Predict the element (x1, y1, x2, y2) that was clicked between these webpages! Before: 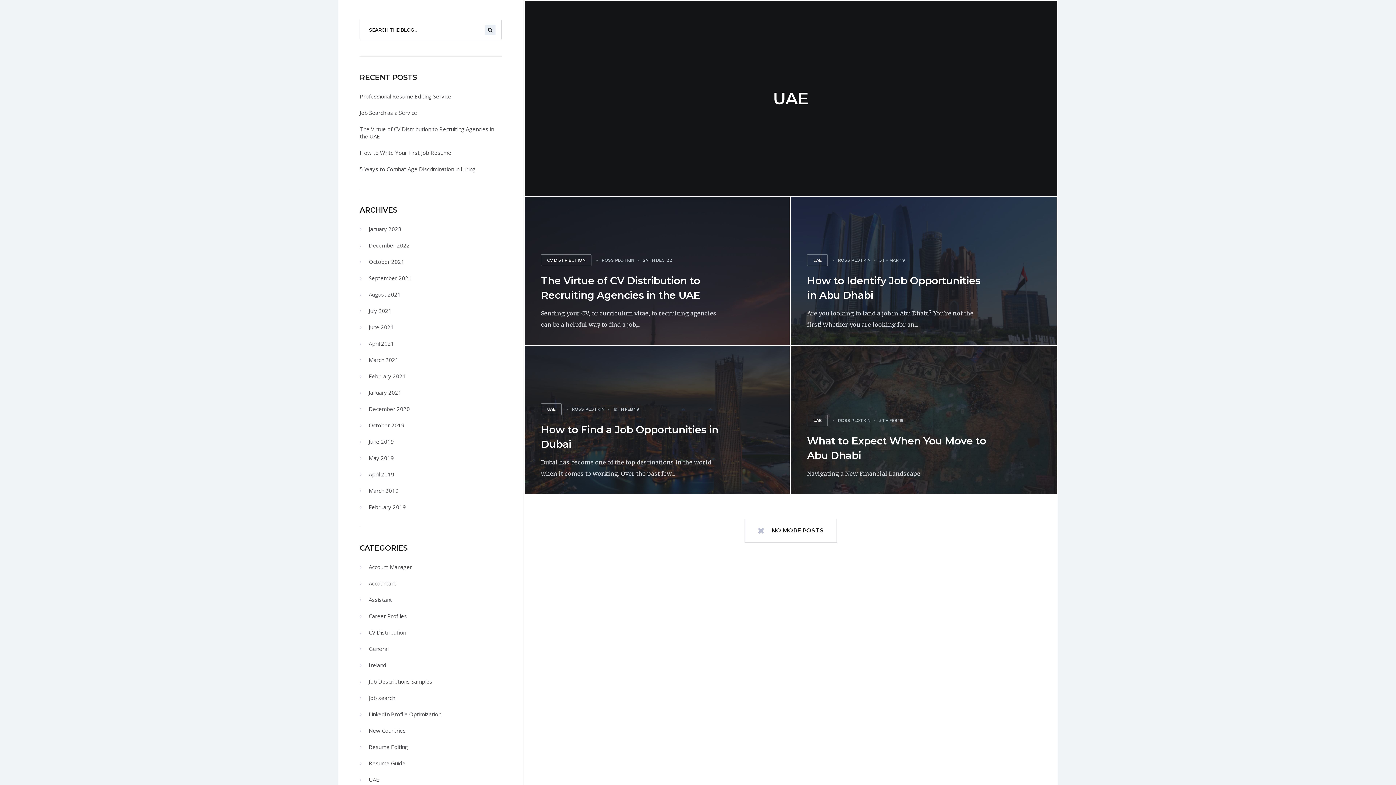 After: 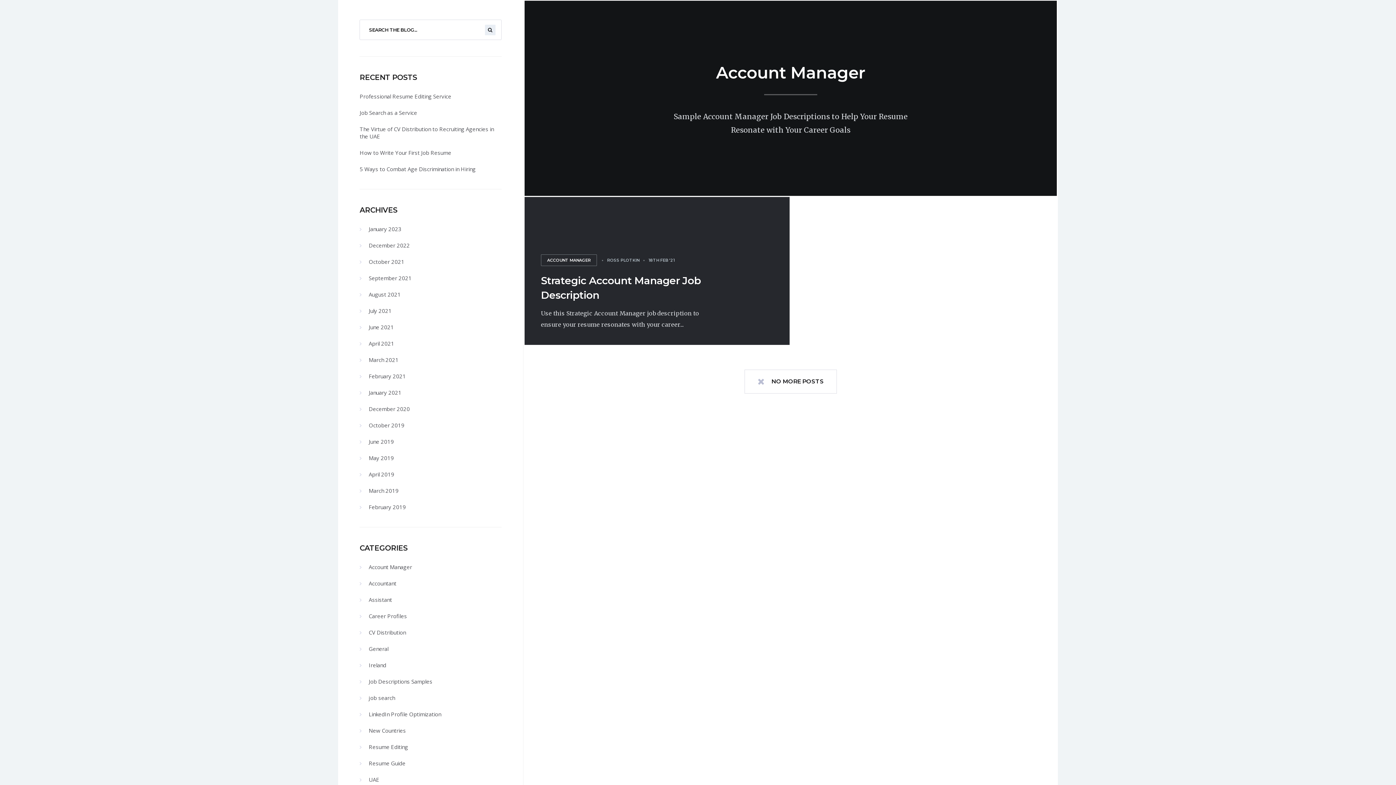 Action: bbox: (368, 563, 412, 570) label: Account Manager